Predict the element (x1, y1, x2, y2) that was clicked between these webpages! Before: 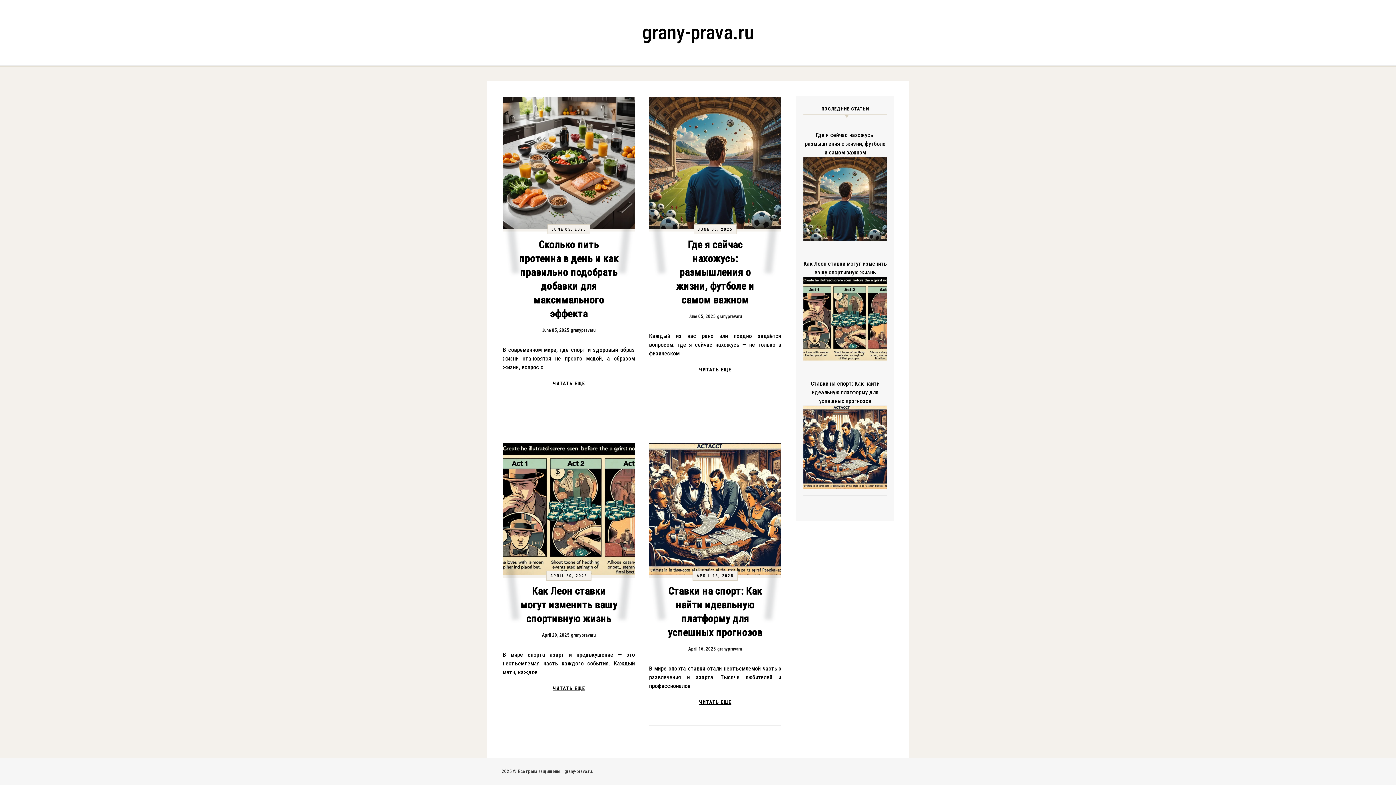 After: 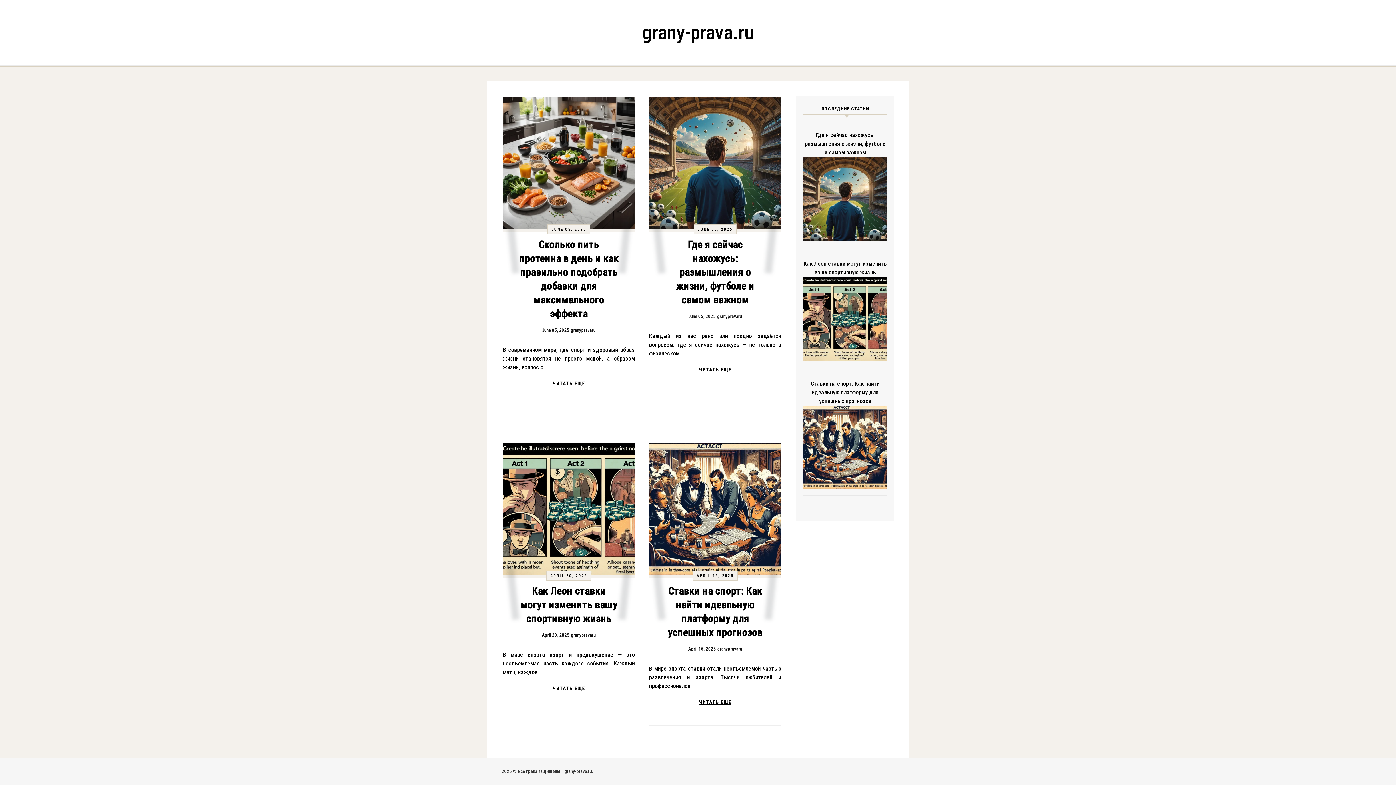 Action: bbox: (696, 573, 733, 578) label: APRIL 16, 2025